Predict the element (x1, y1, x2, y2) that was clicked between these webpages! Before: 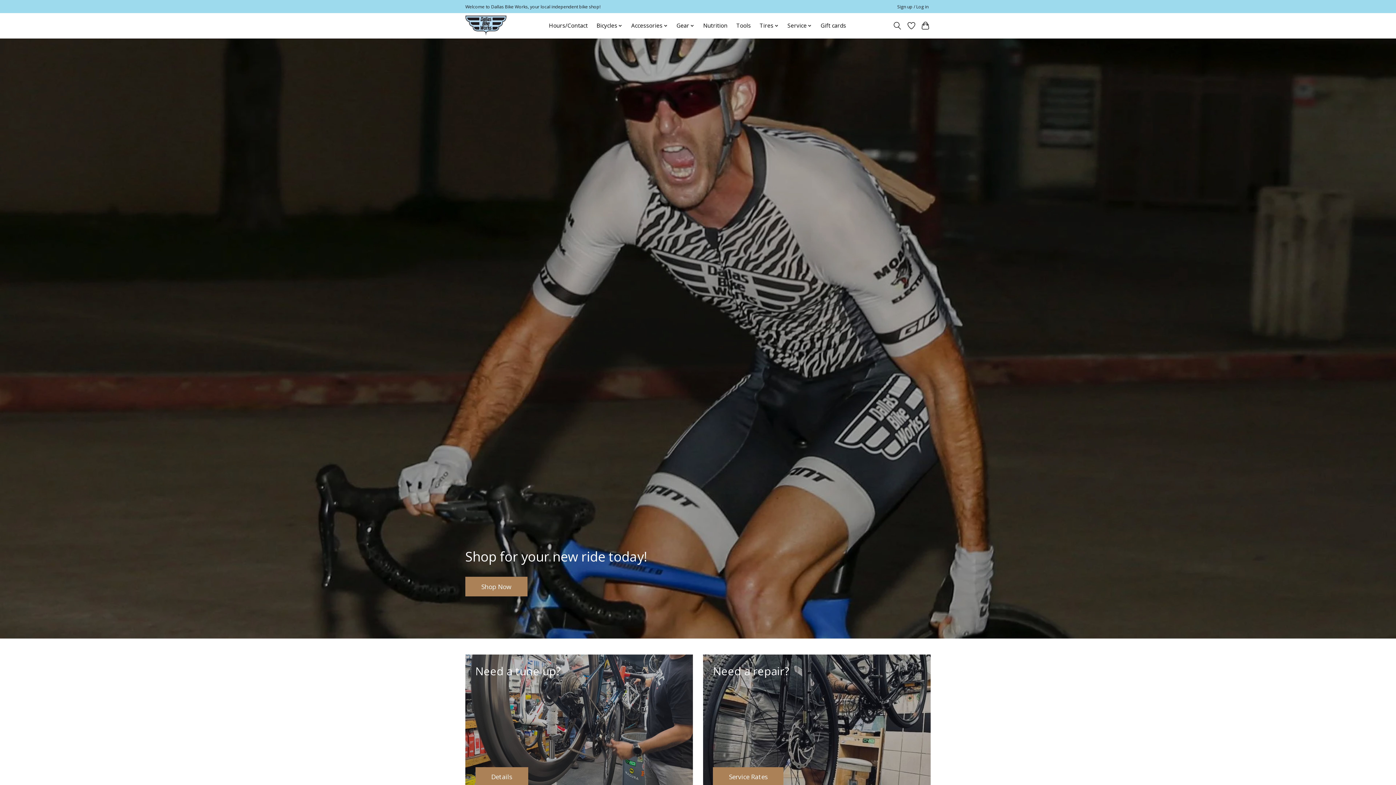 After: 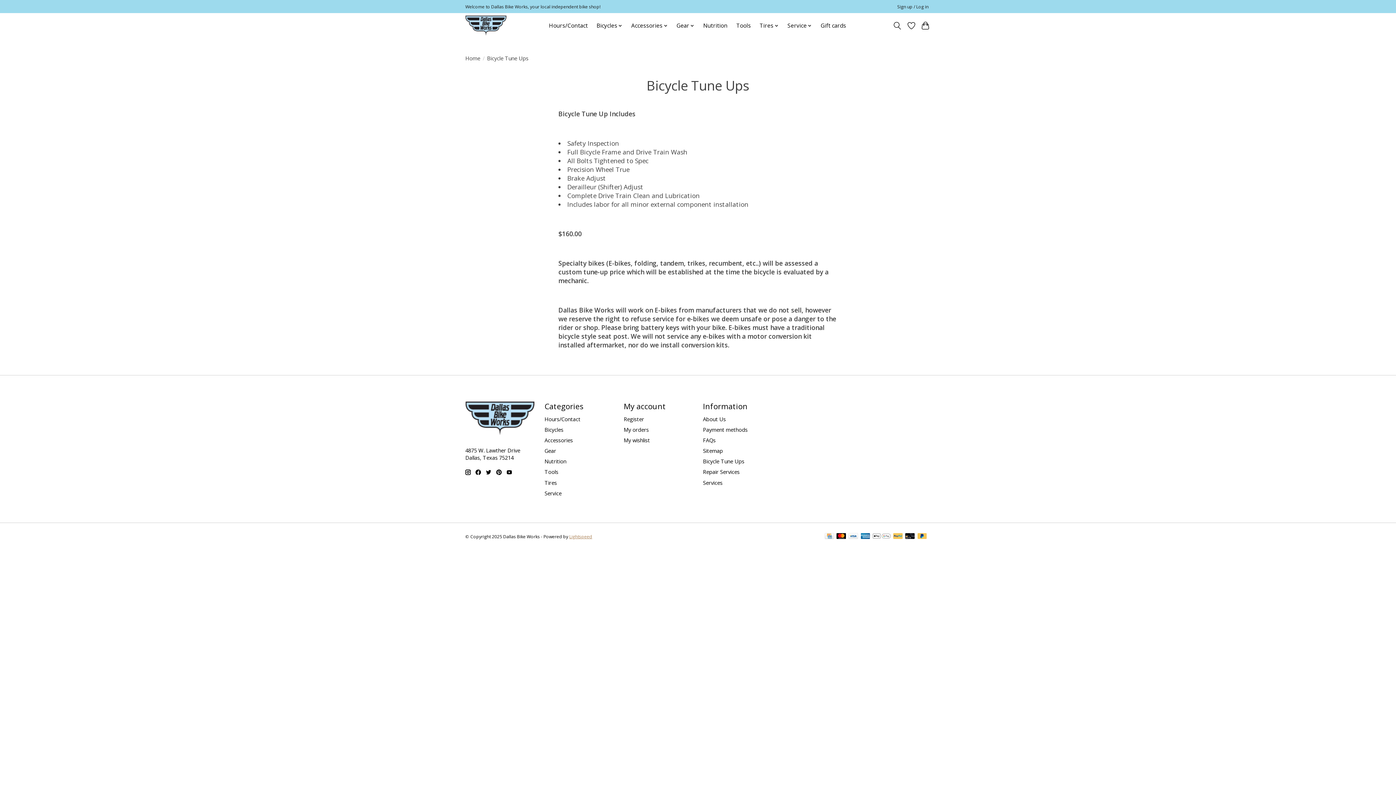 Action: bbox: (465, 654, 693, 797) label: Need a tune up?
Details